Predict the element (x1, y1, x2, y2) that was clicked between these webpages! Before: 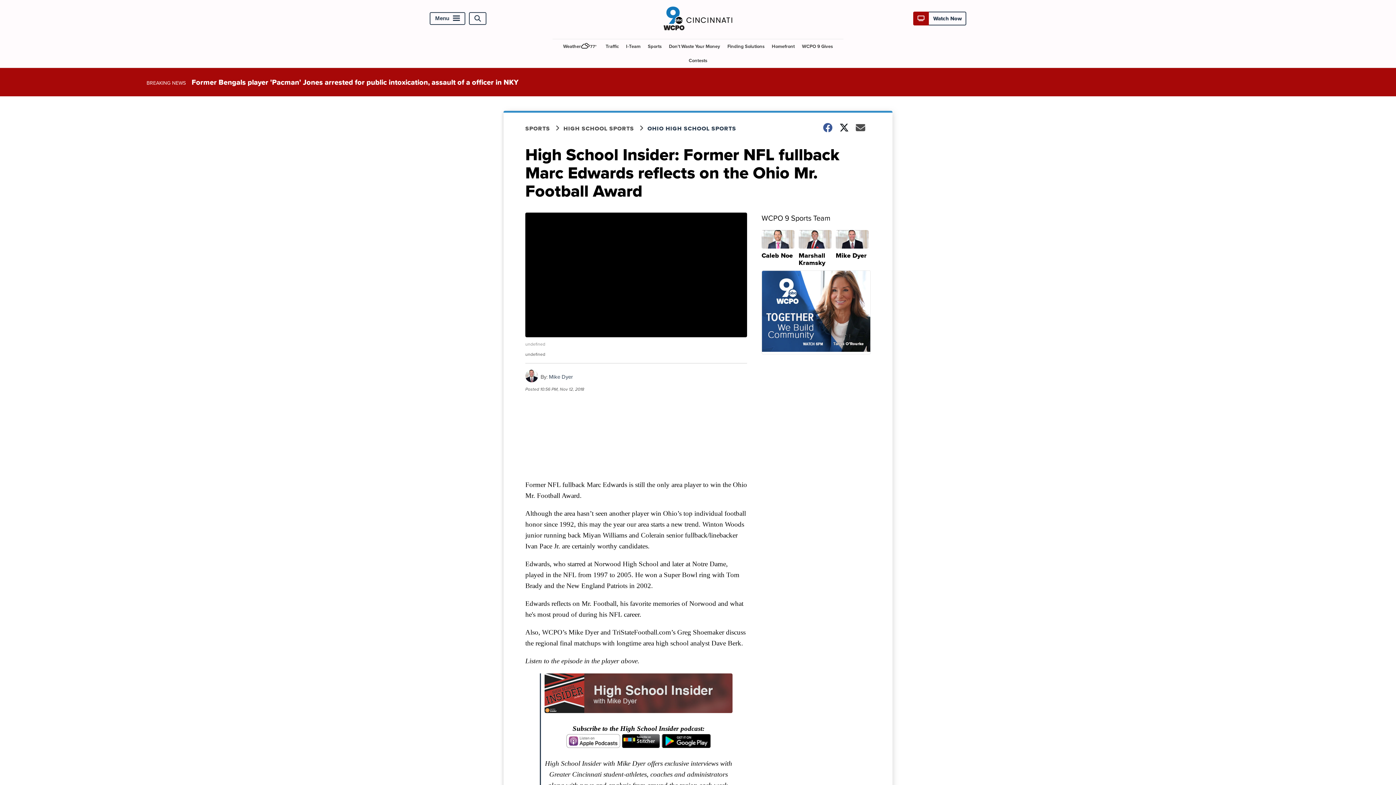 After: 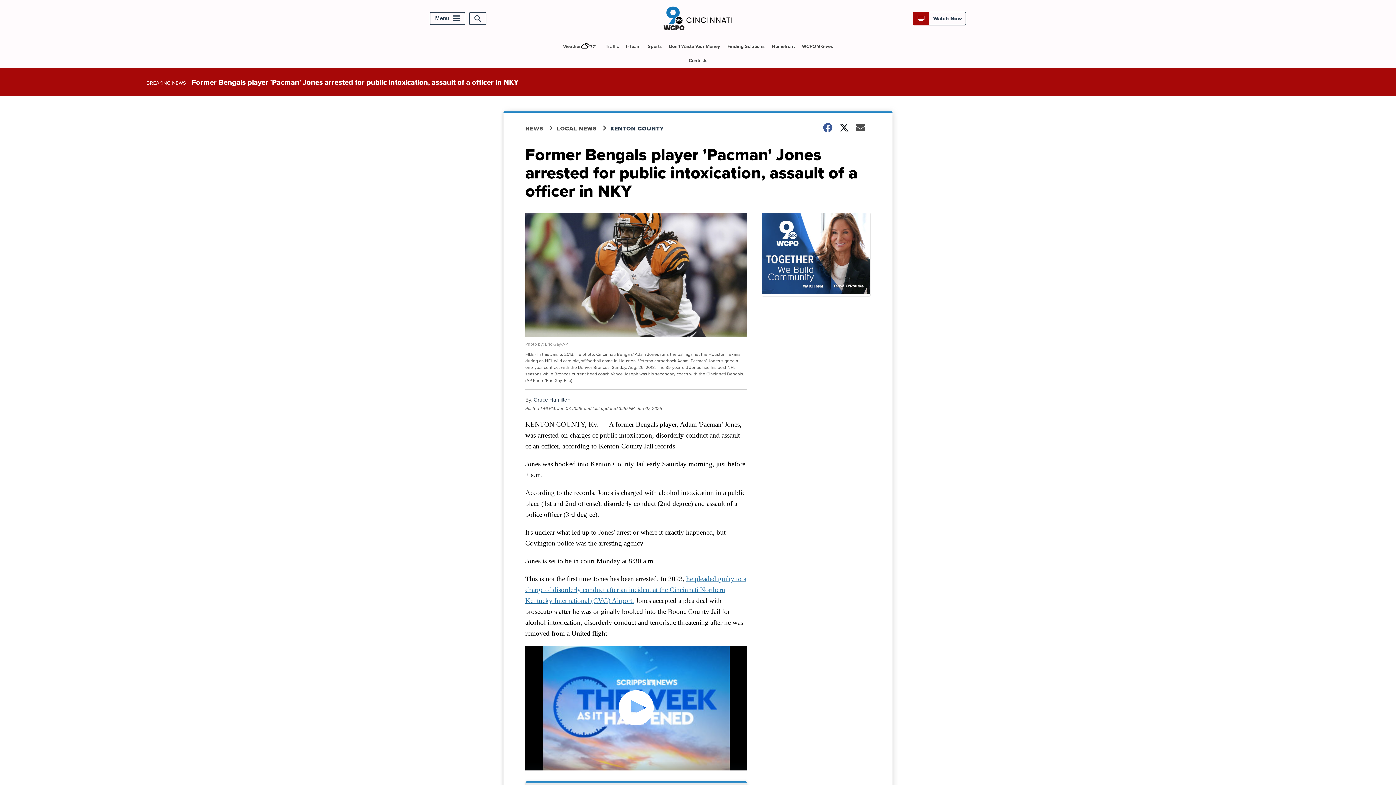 Action: label: Former Bengals player 'Pacman' Jones arrested for public intoxication, assault of a officer in NKY bbox: (191, 76, 518, 87)